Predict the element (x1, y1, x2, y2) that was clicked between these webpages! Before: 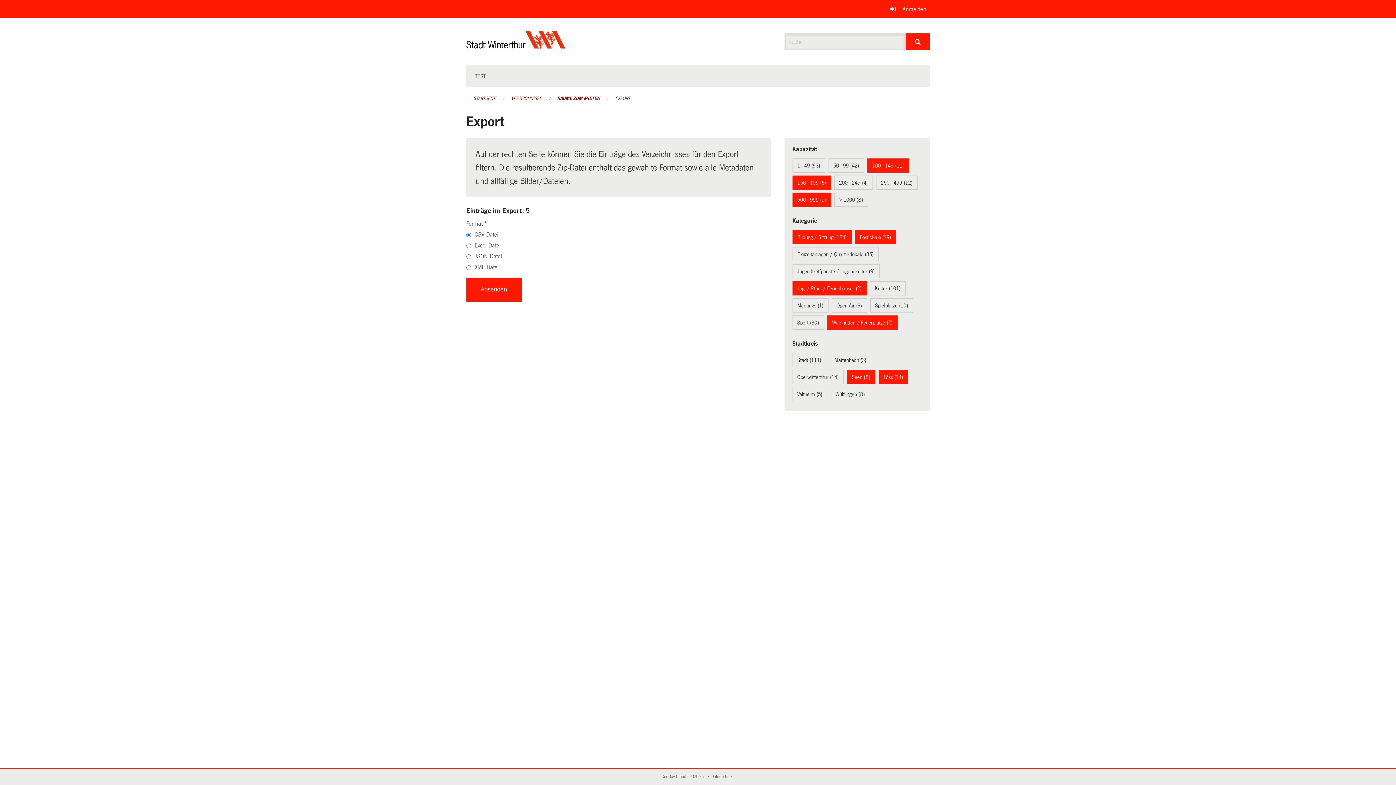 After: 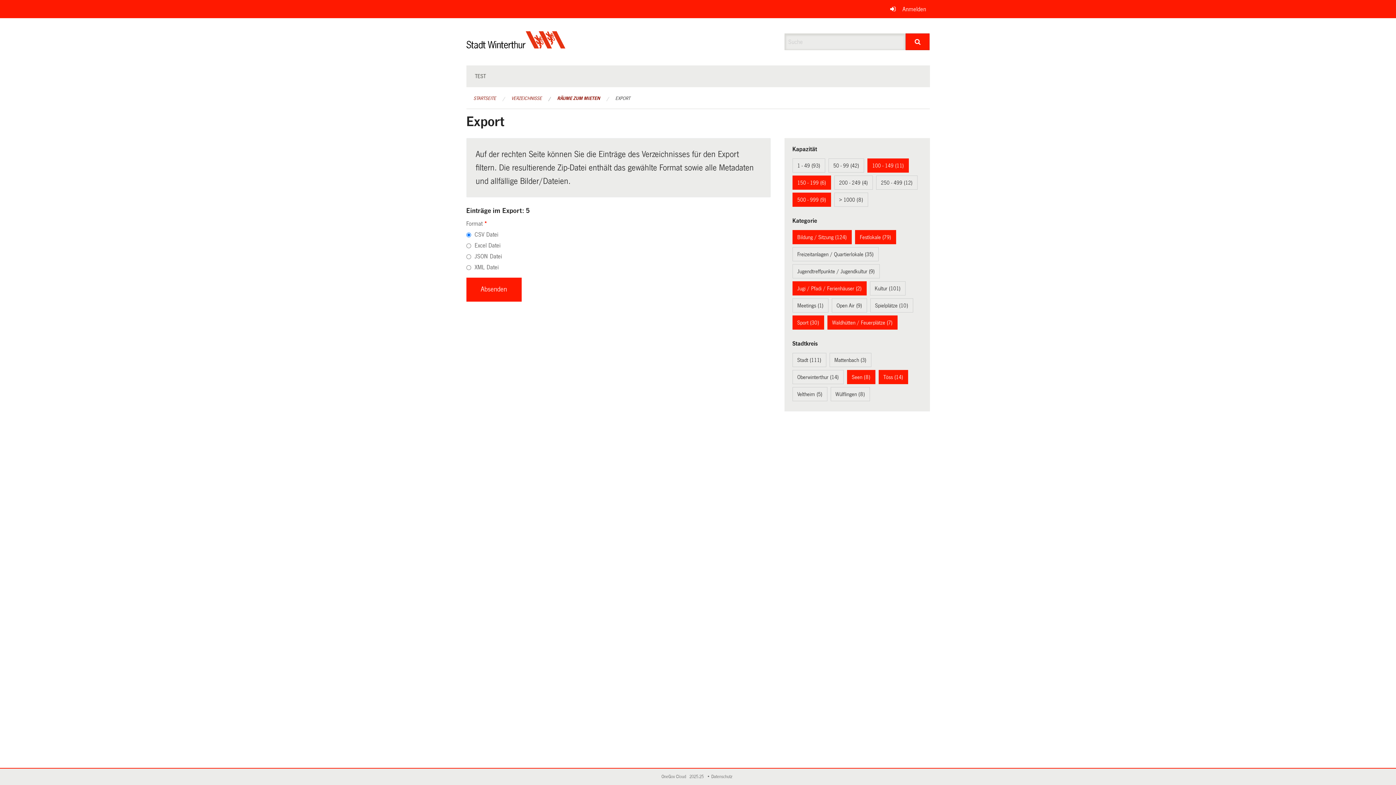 Action: label: Sport (30) bbox: (797, 319, 819, 325)